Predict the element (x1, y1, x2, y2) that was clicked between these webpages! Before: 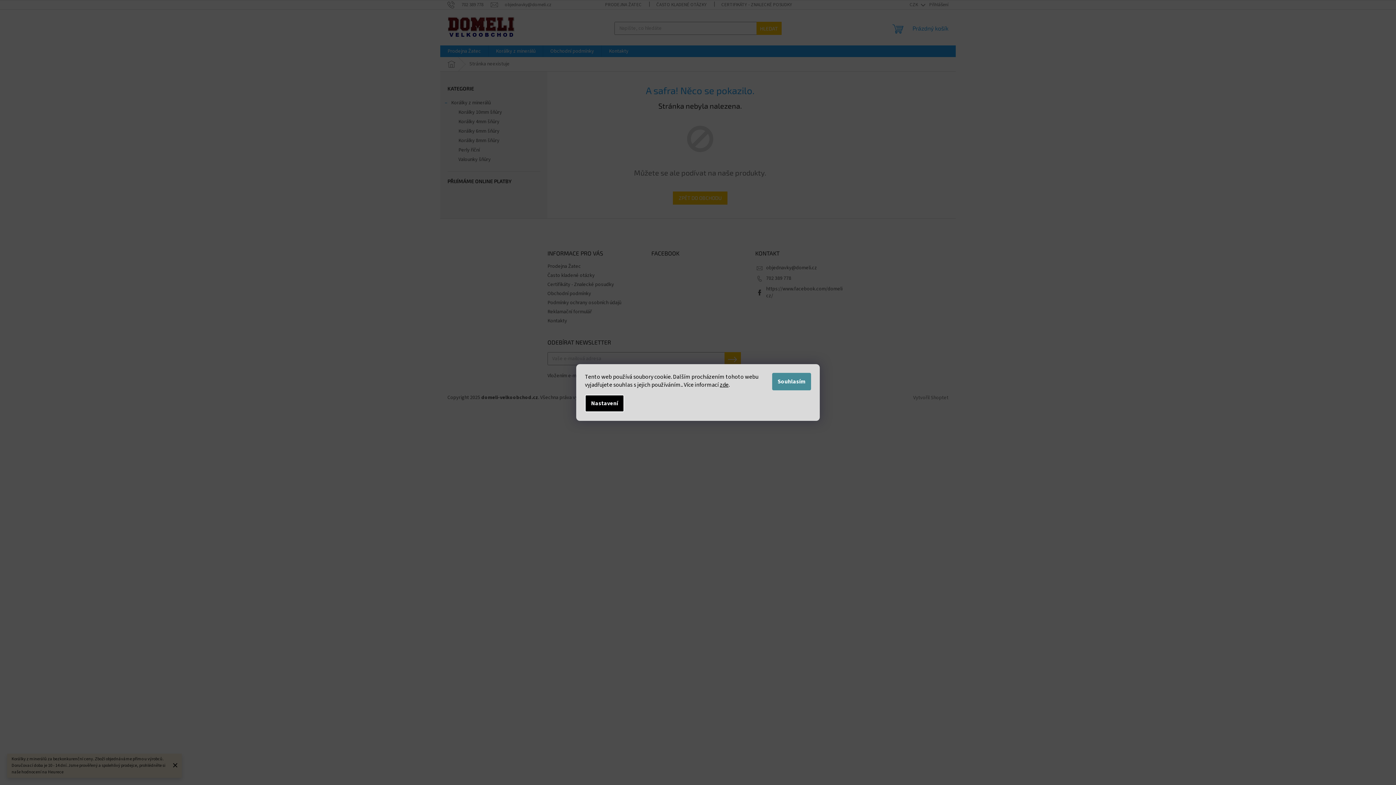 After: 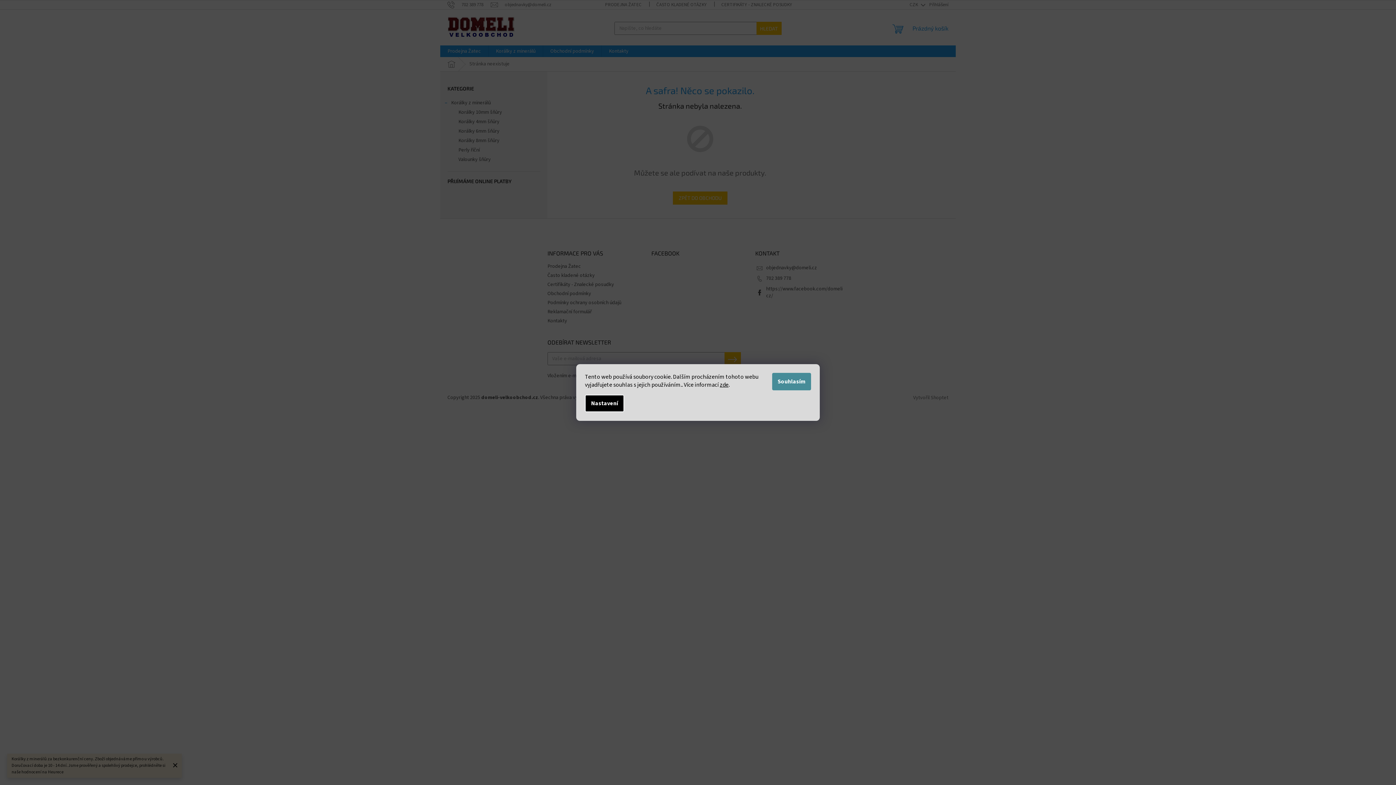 Action: bbox: (585, 394, 624, 412) label: Nastavení